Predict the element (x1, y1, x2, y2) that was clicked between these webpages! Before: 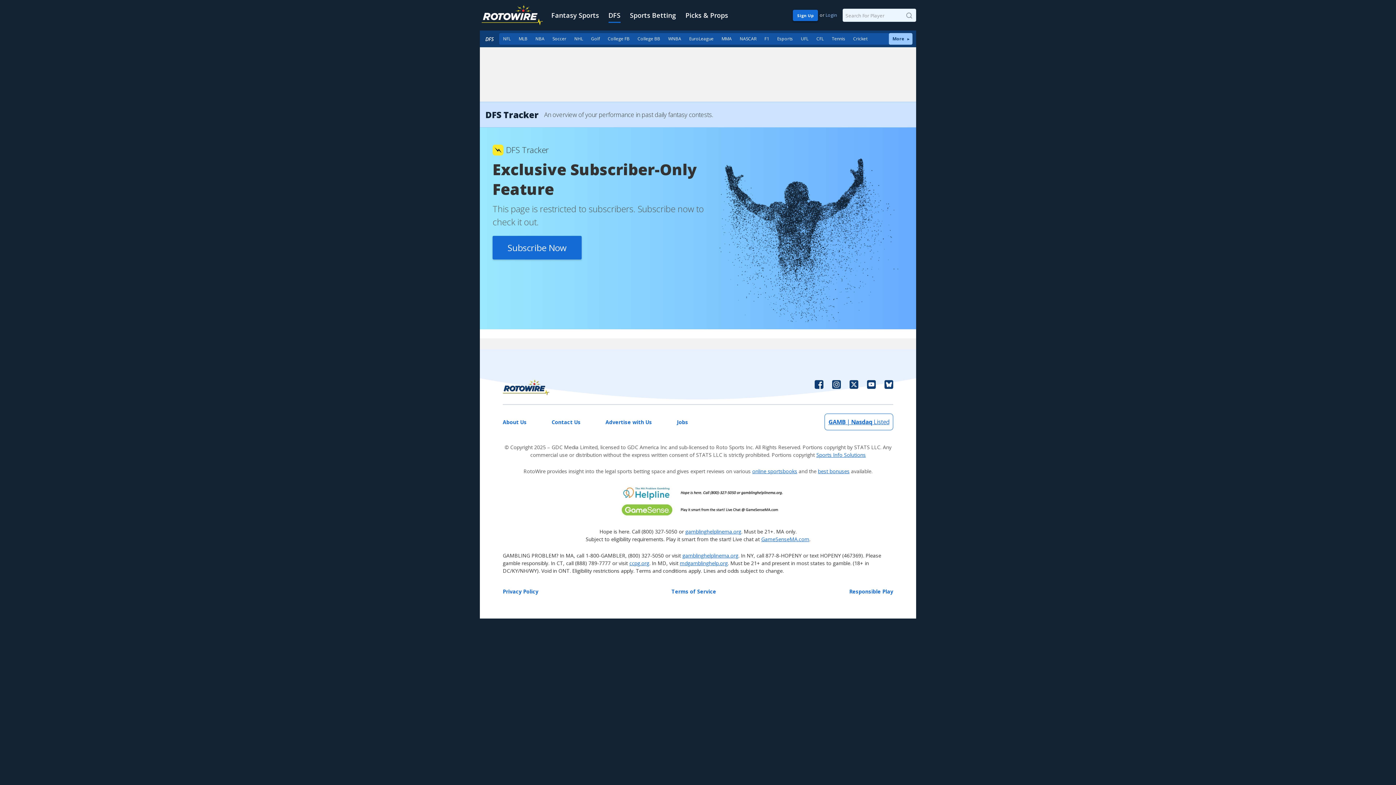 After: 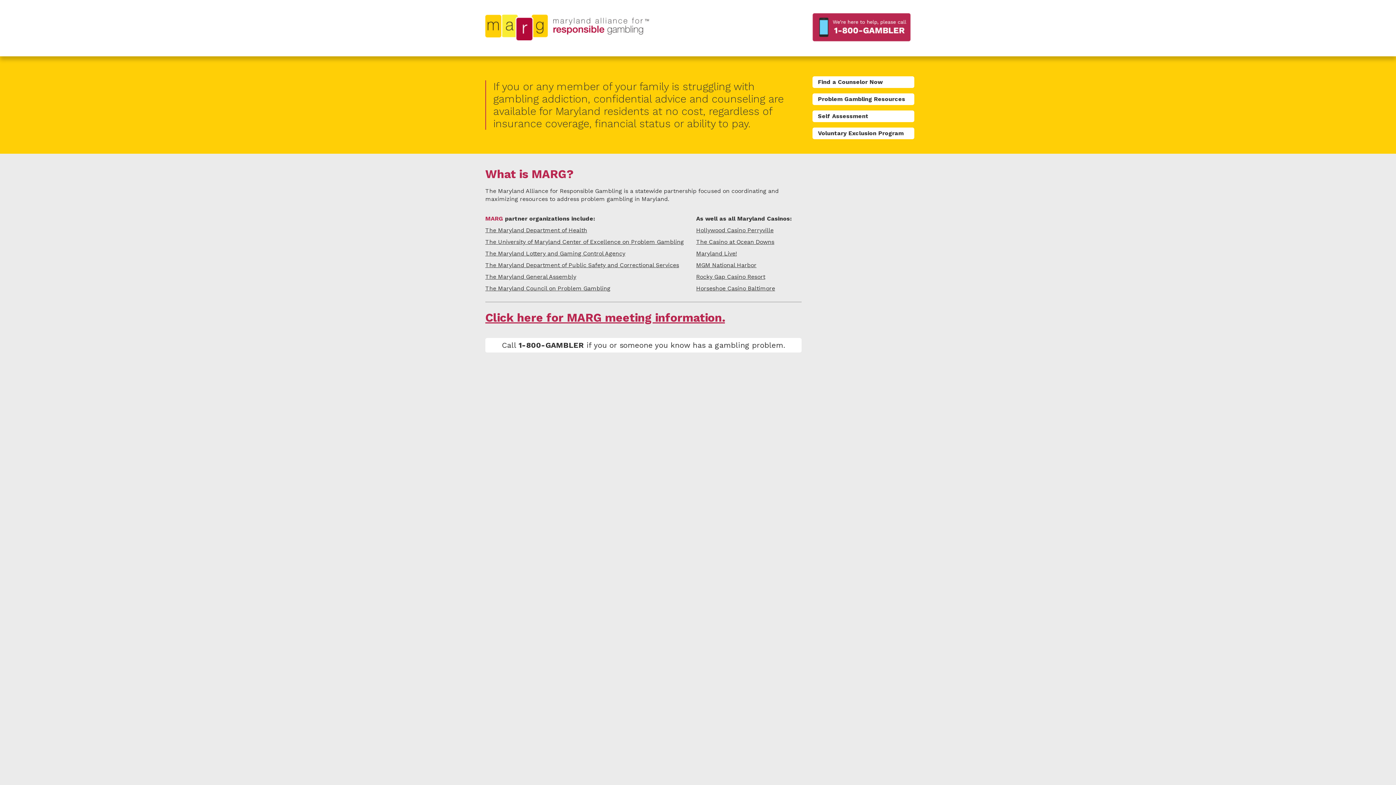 Action: bbox: (680, 560, 728, 566) label: mdgamblinghelp.org